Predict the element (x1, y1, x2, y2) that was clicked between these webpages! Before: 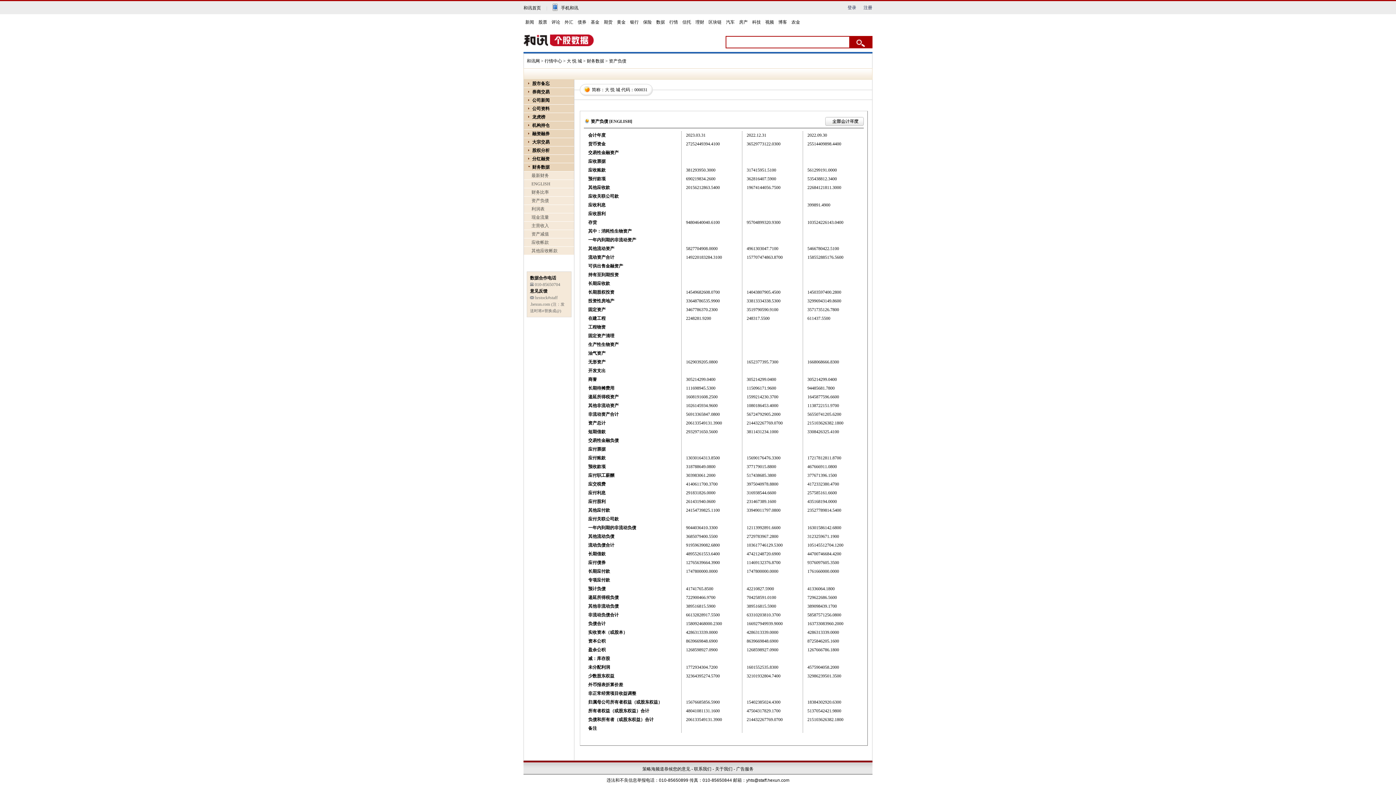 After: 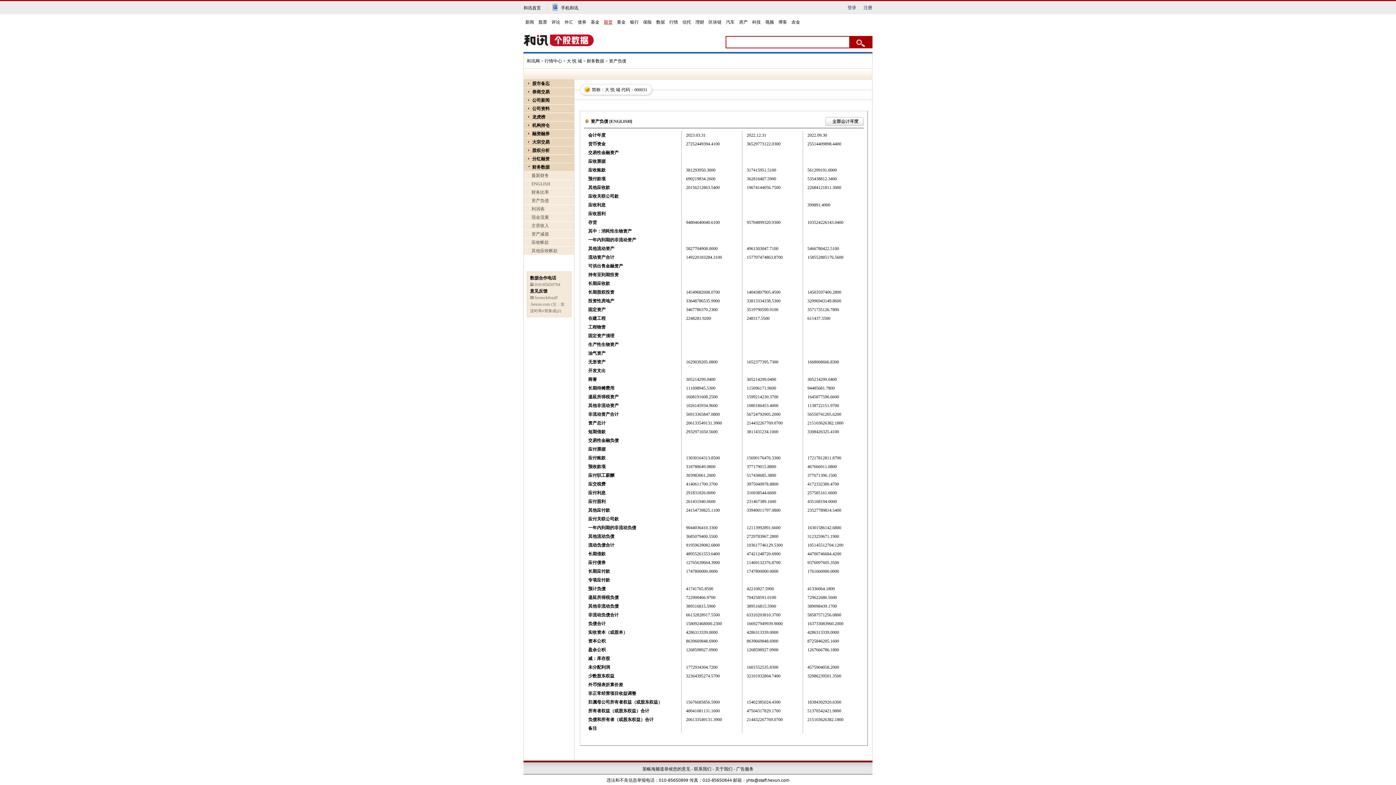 Action: bbox: (602, 19, 614, 25) label: 期货